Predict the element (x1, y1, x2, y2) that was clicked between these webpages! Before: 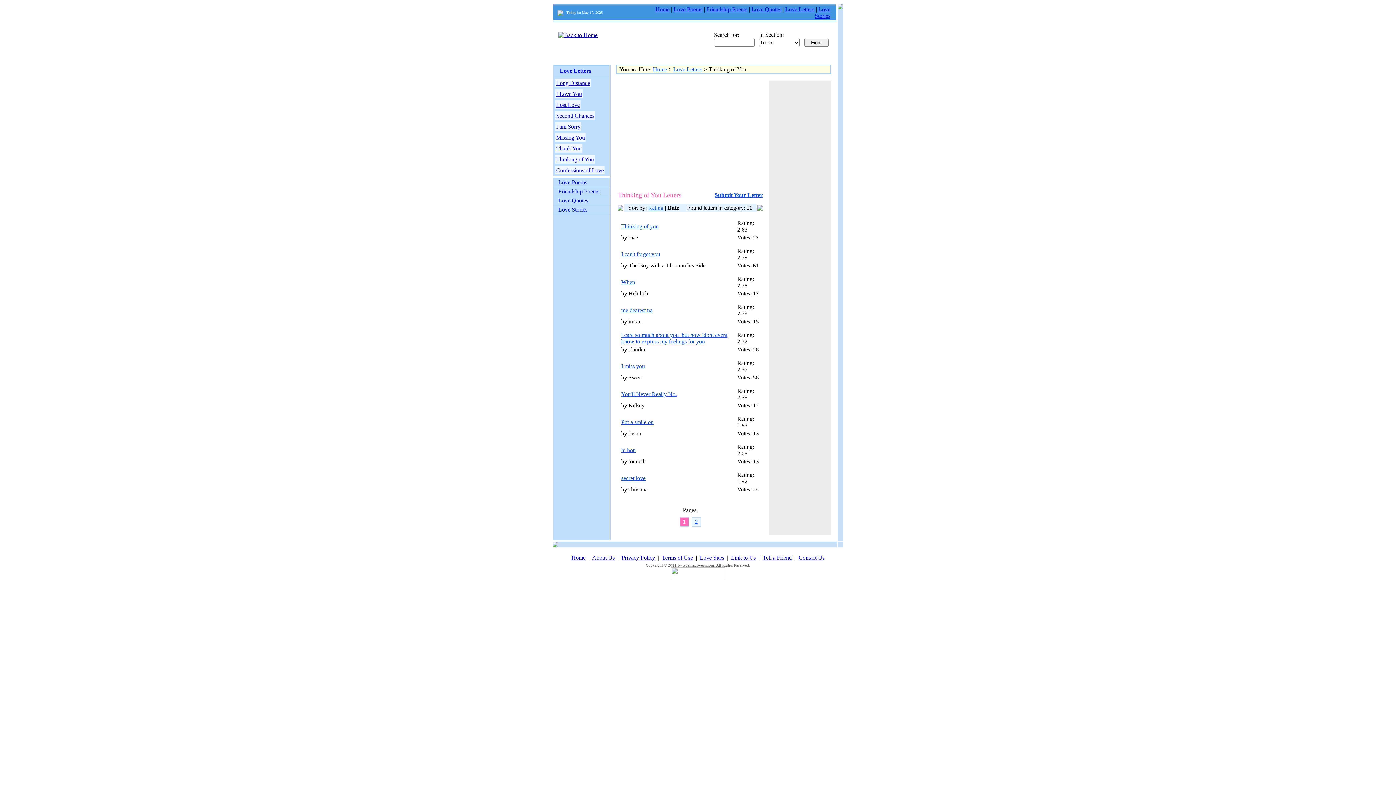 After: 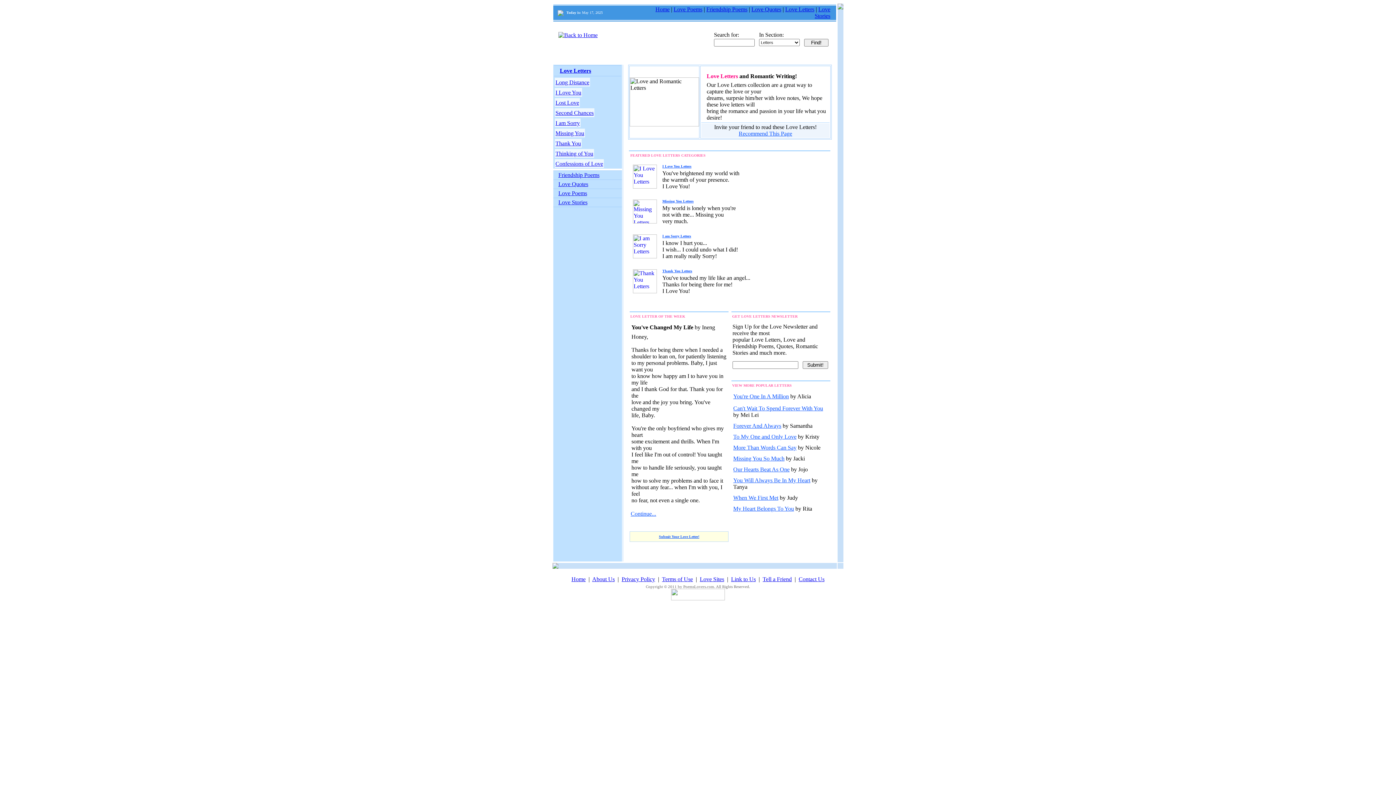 Action: bbox: (785, 6, 814, 12) label: Love Letters